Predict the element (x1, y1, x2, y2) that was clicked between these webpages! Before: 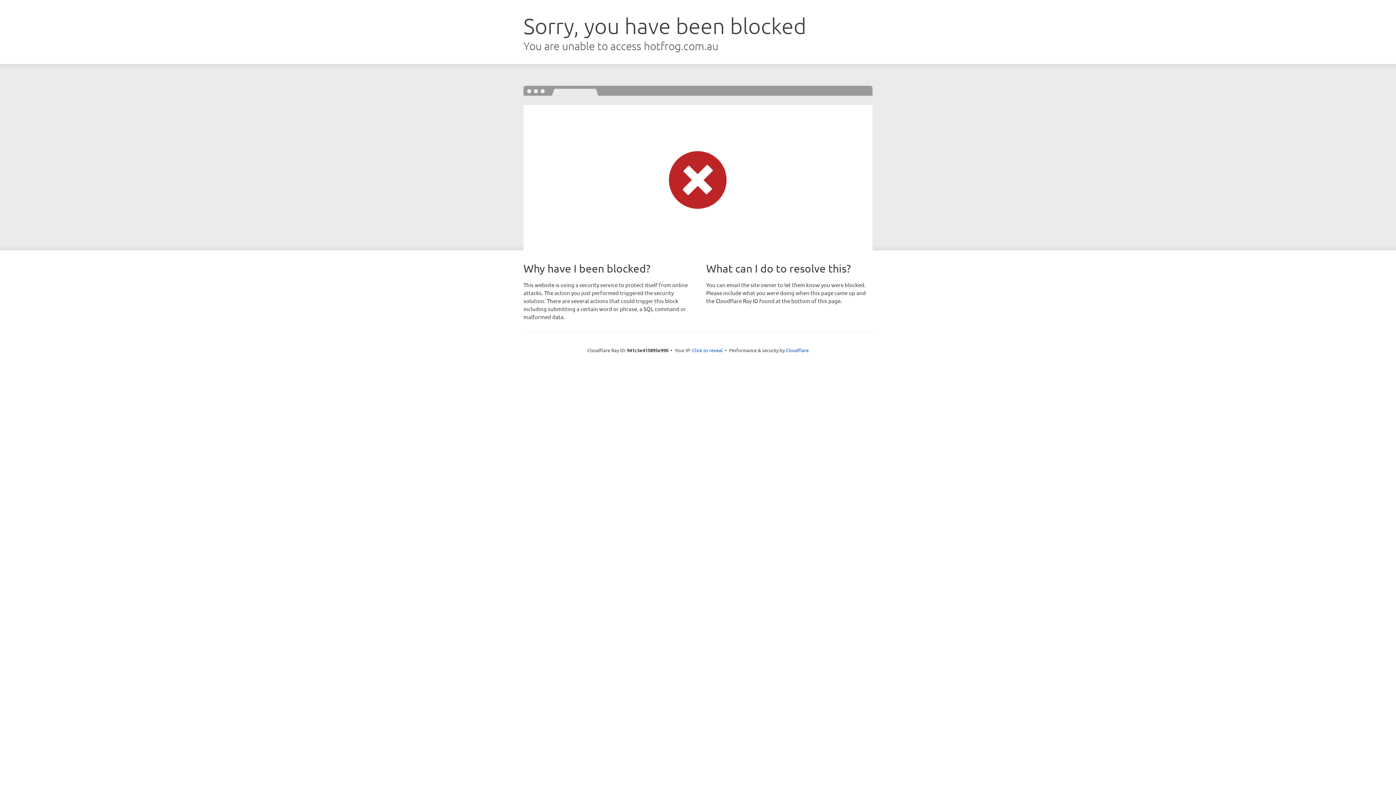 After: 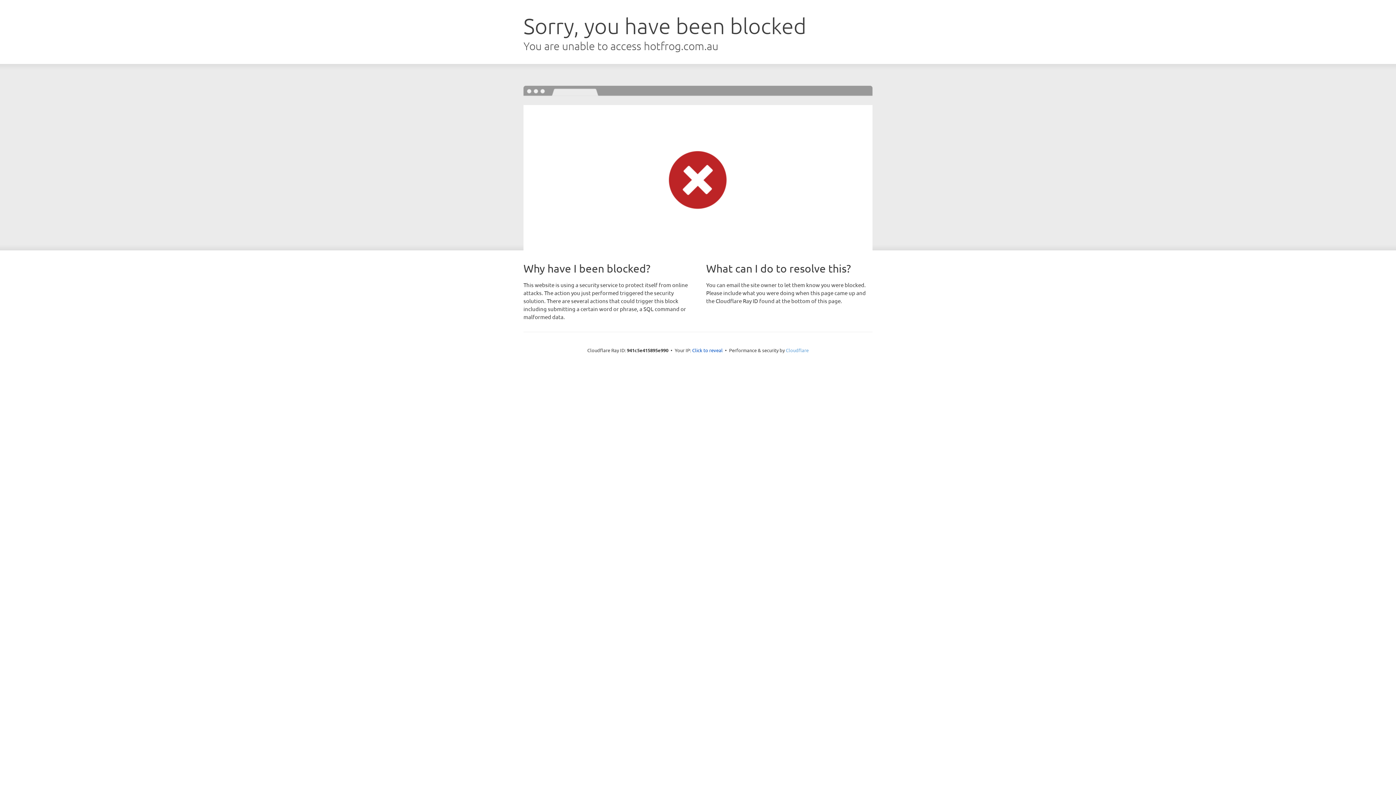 Action: bbox: (786, 347, 808, 353) label: Cloudflare